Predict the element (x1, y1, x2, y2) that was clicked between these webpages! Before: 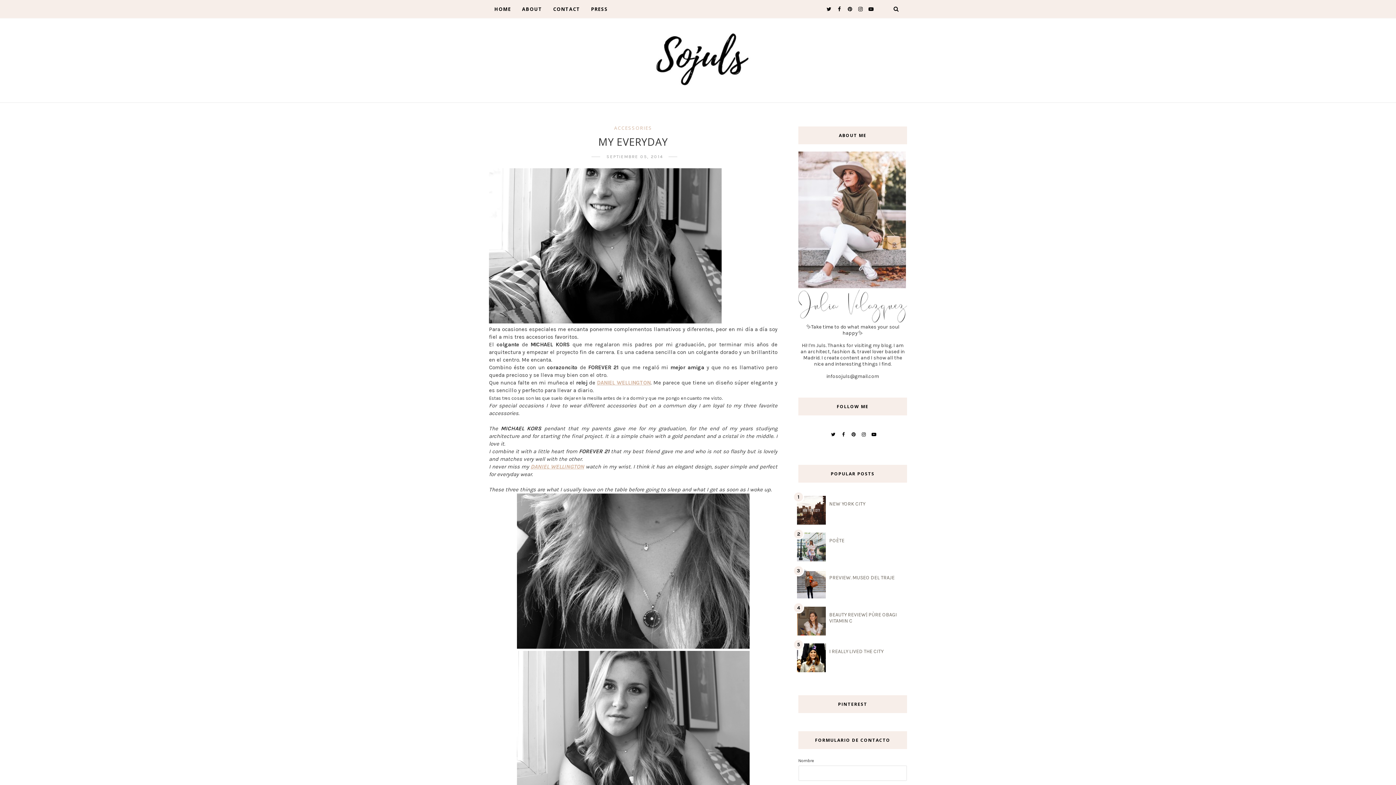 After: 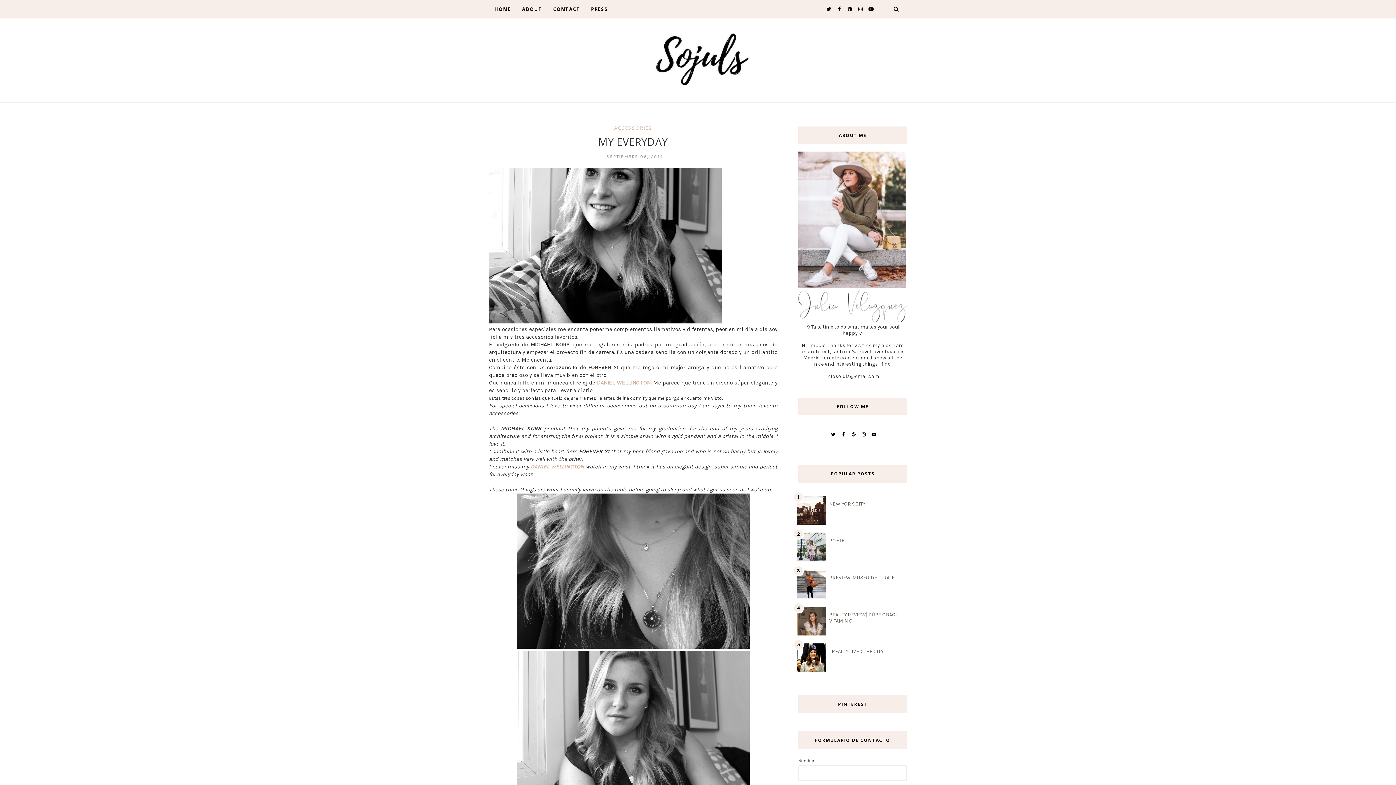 Action: bbox: (606, 153, 663, 160) label: SEPTIEMBRE 05, 2014